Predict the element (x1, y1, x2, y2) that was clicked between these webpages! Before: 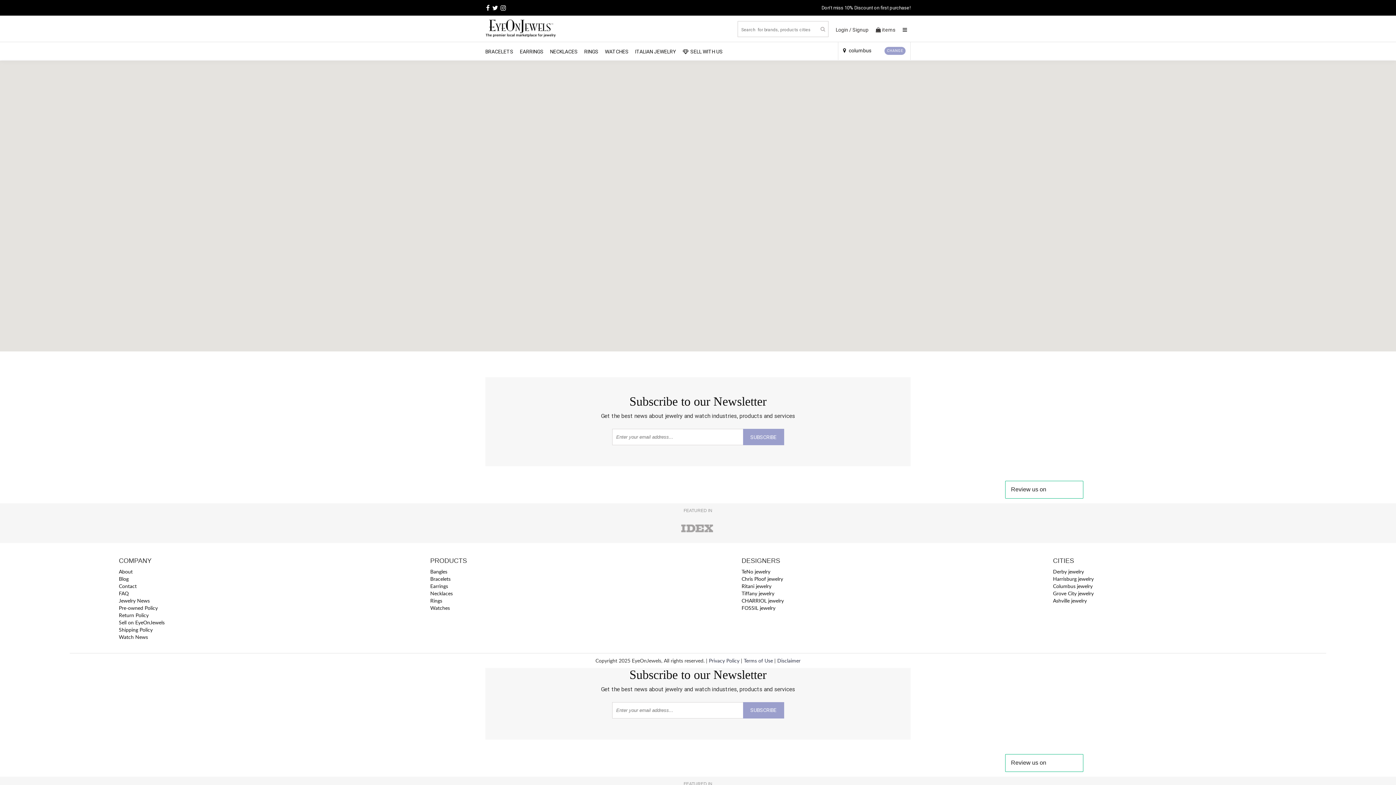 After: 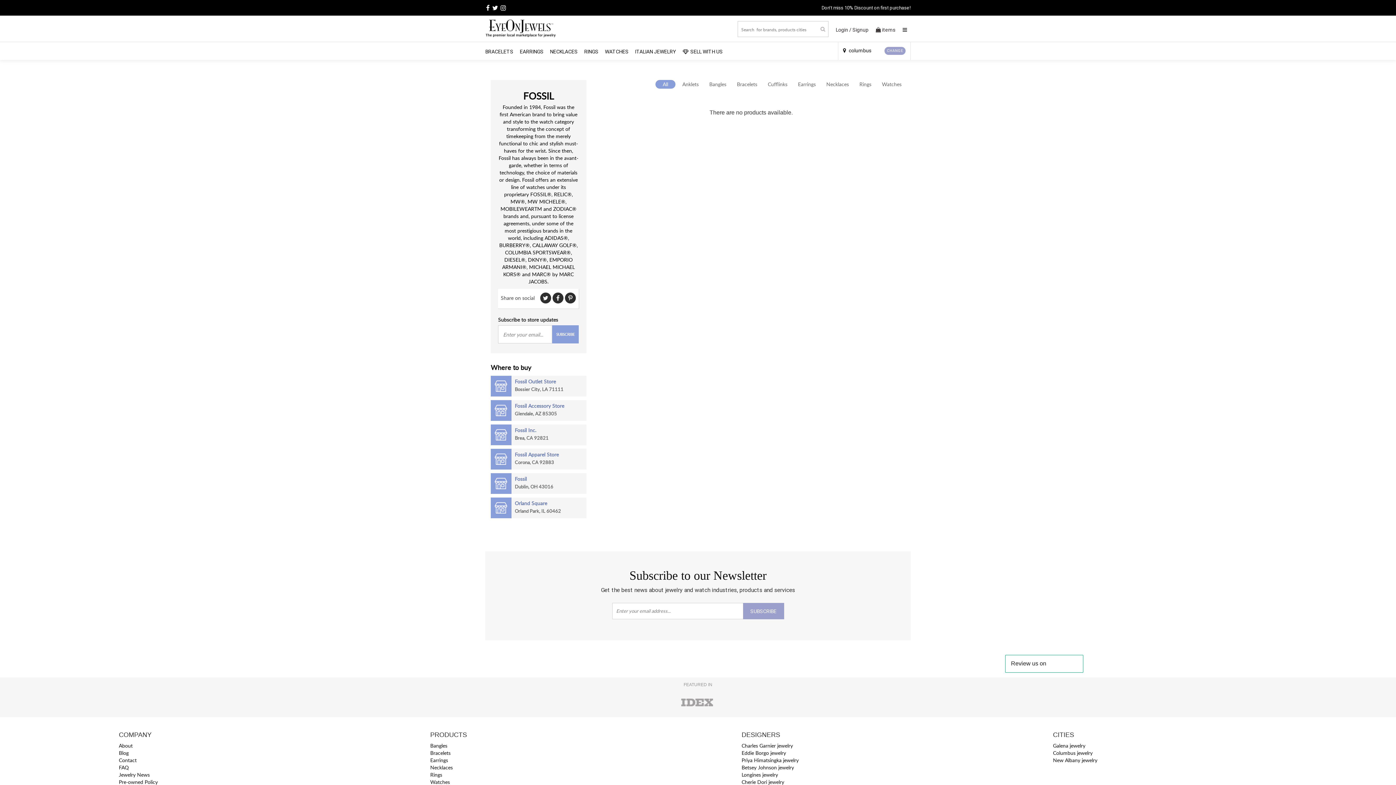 Action: label: FOSSIL jewelry bbox: (741, 604, 775, 611)